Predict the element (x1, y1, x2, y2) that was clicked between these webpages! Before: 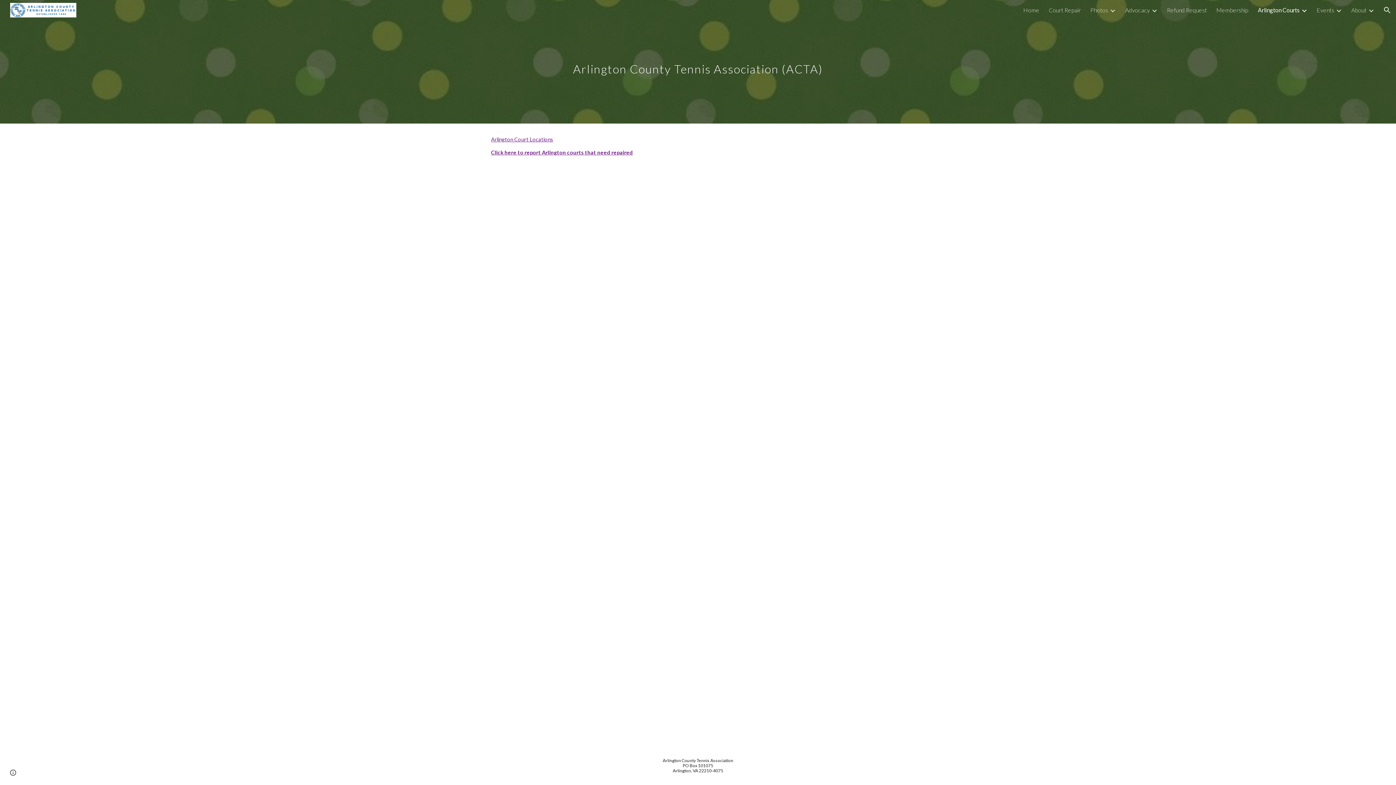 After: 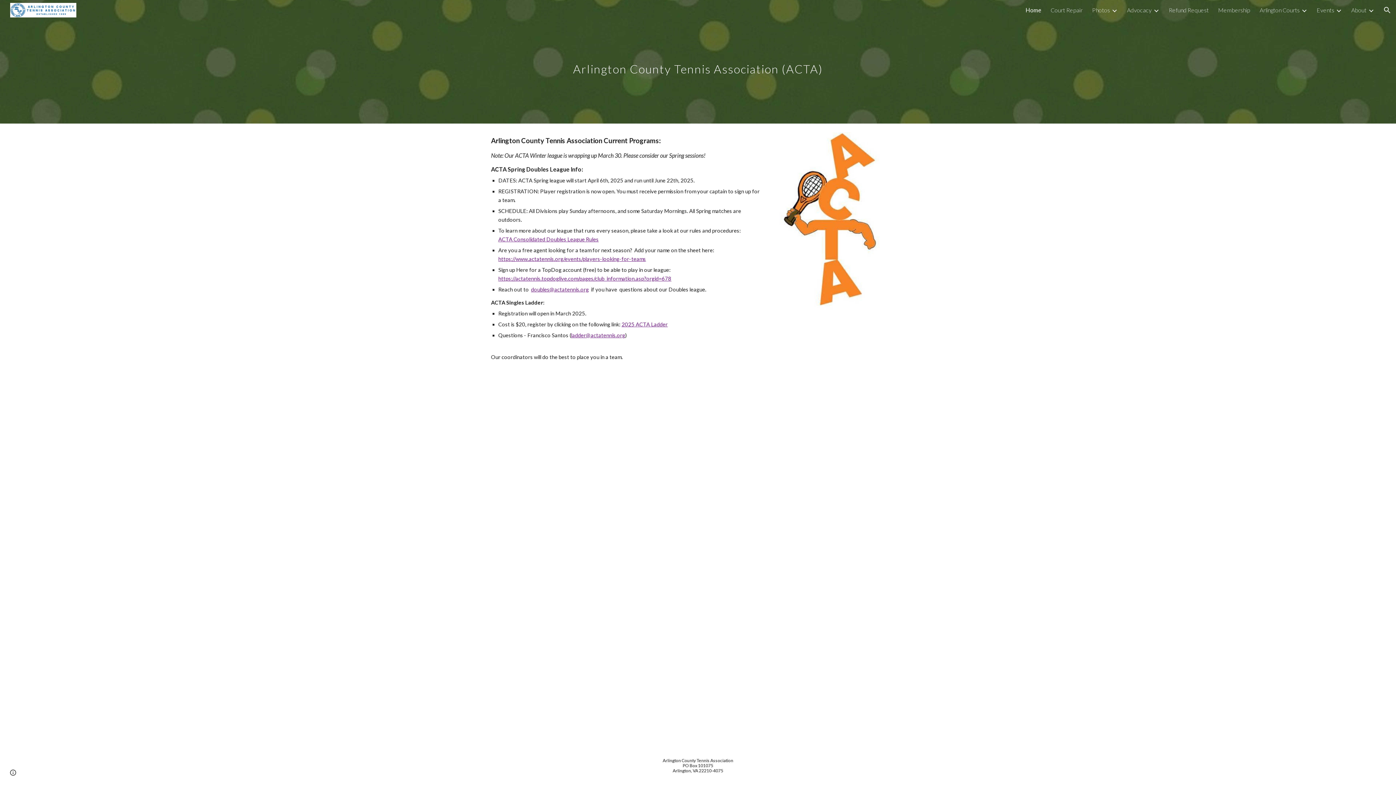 Action: bbox: (5, 4, 77, 13)